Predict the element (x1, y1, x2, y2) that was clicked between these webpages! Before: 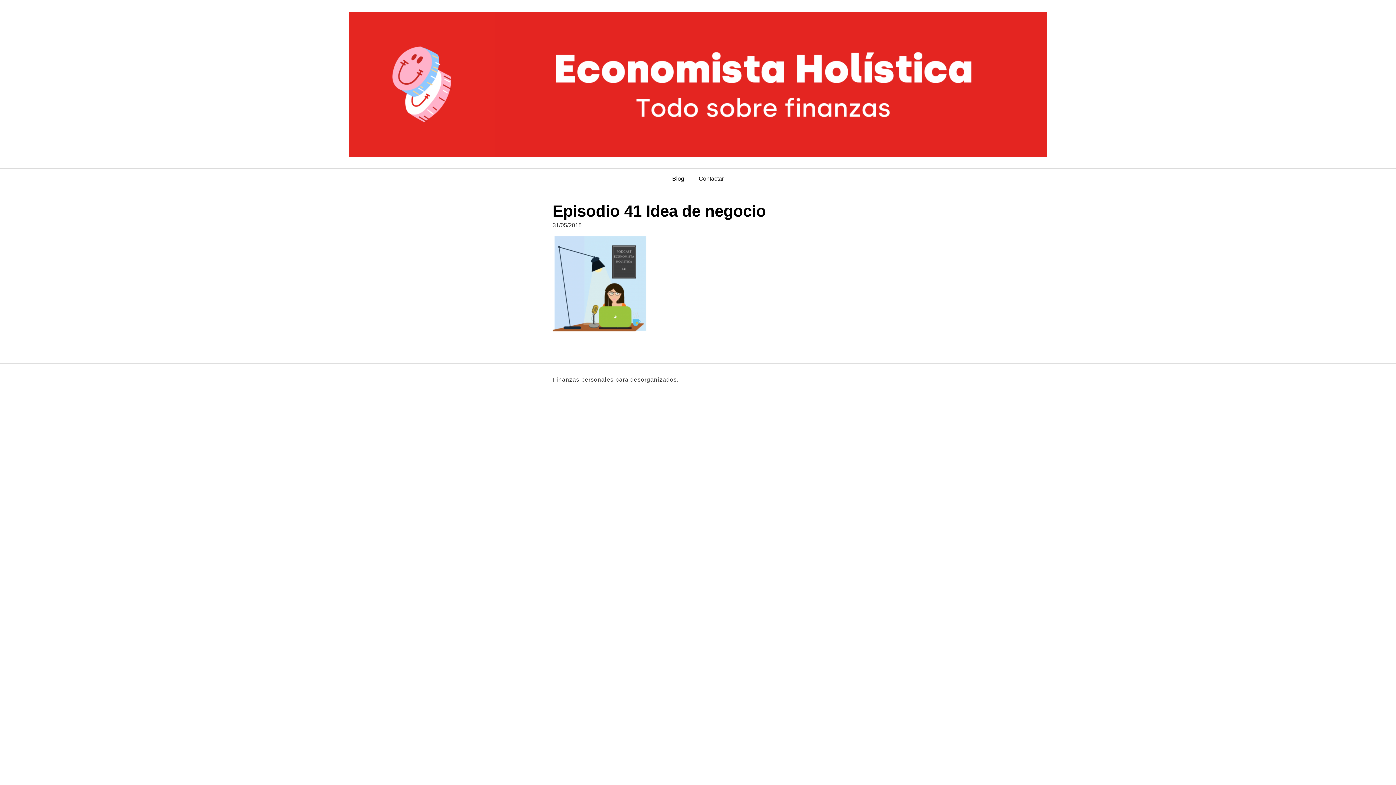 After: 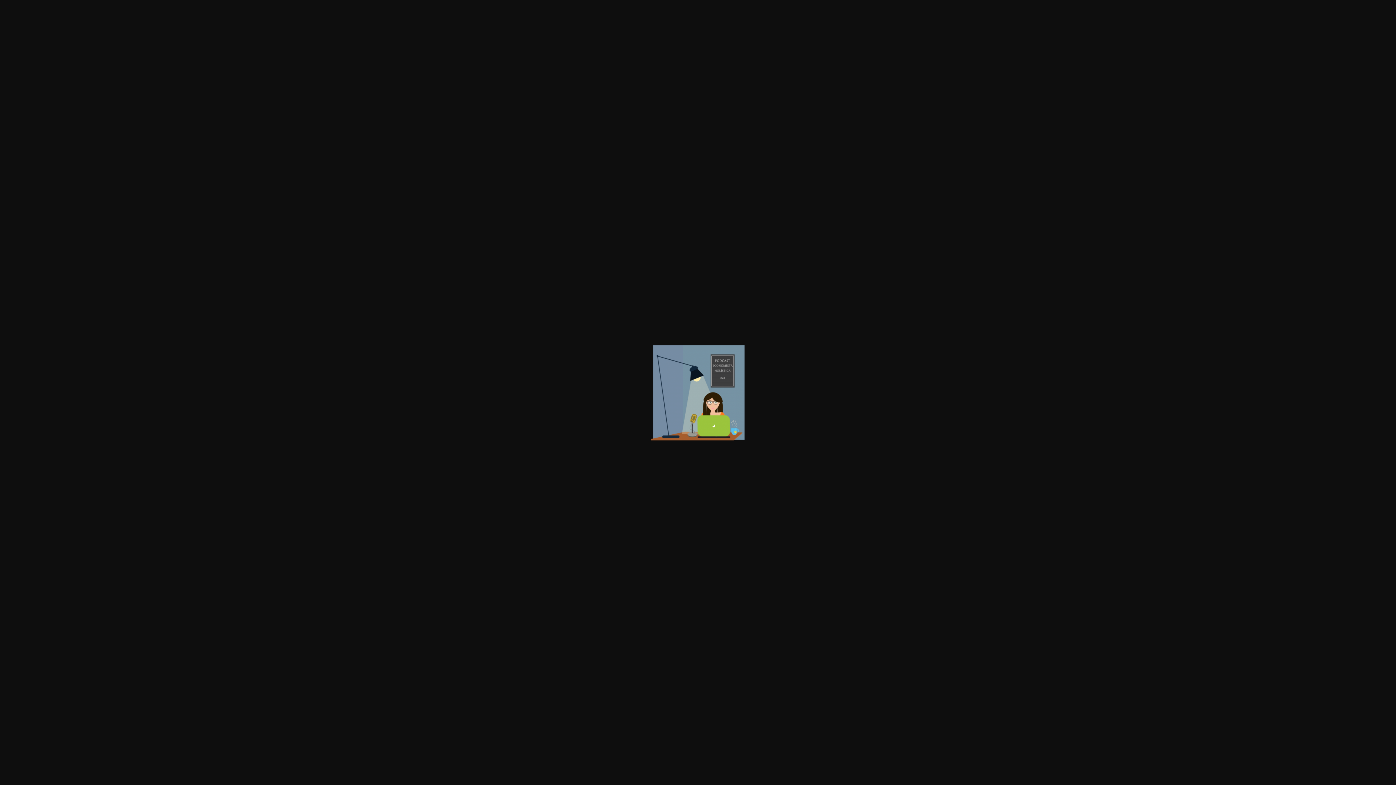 Action: bbox: (552, 282, 646, 289)